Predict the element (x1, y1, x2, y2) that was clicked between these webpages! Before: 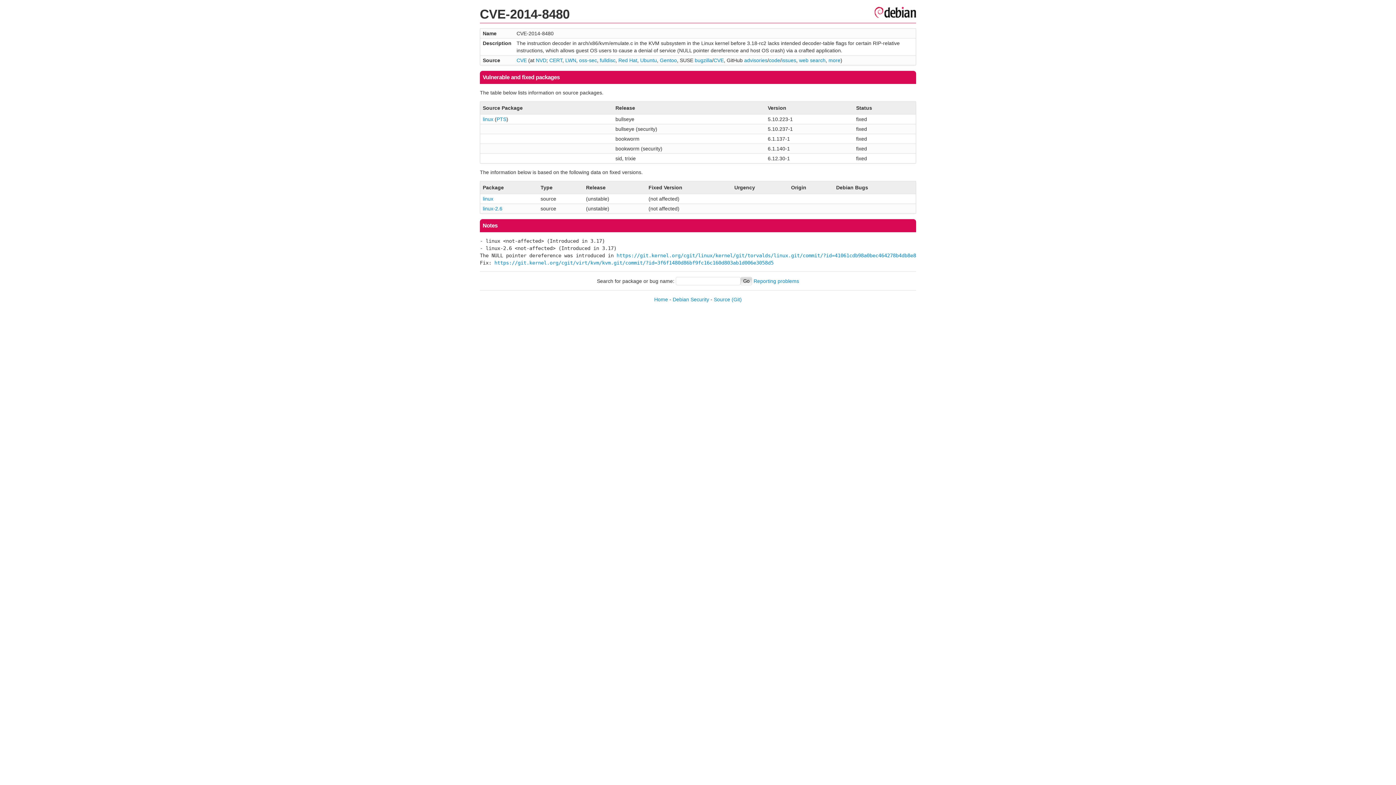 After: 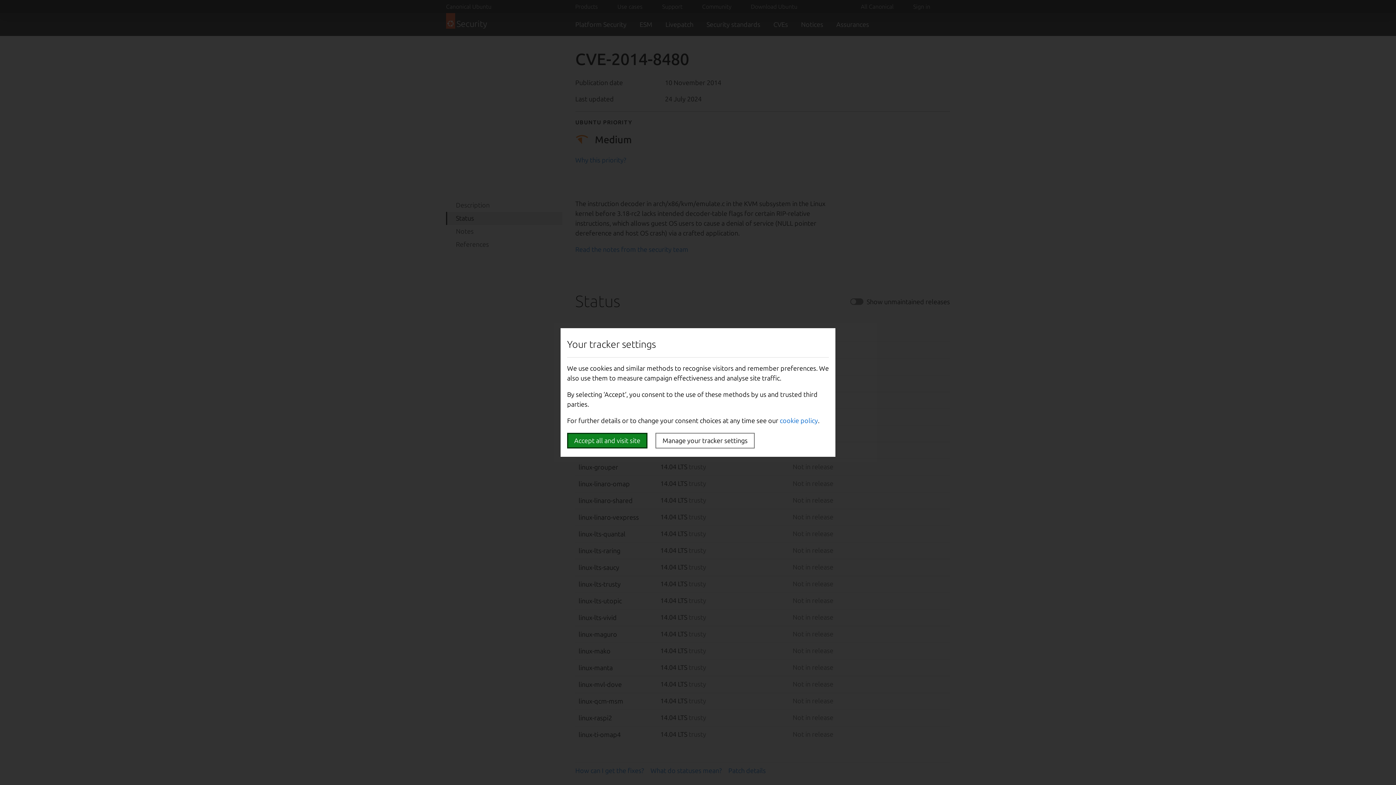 Action: bbox: (640, 57, 657, 63) label: Ubuntu